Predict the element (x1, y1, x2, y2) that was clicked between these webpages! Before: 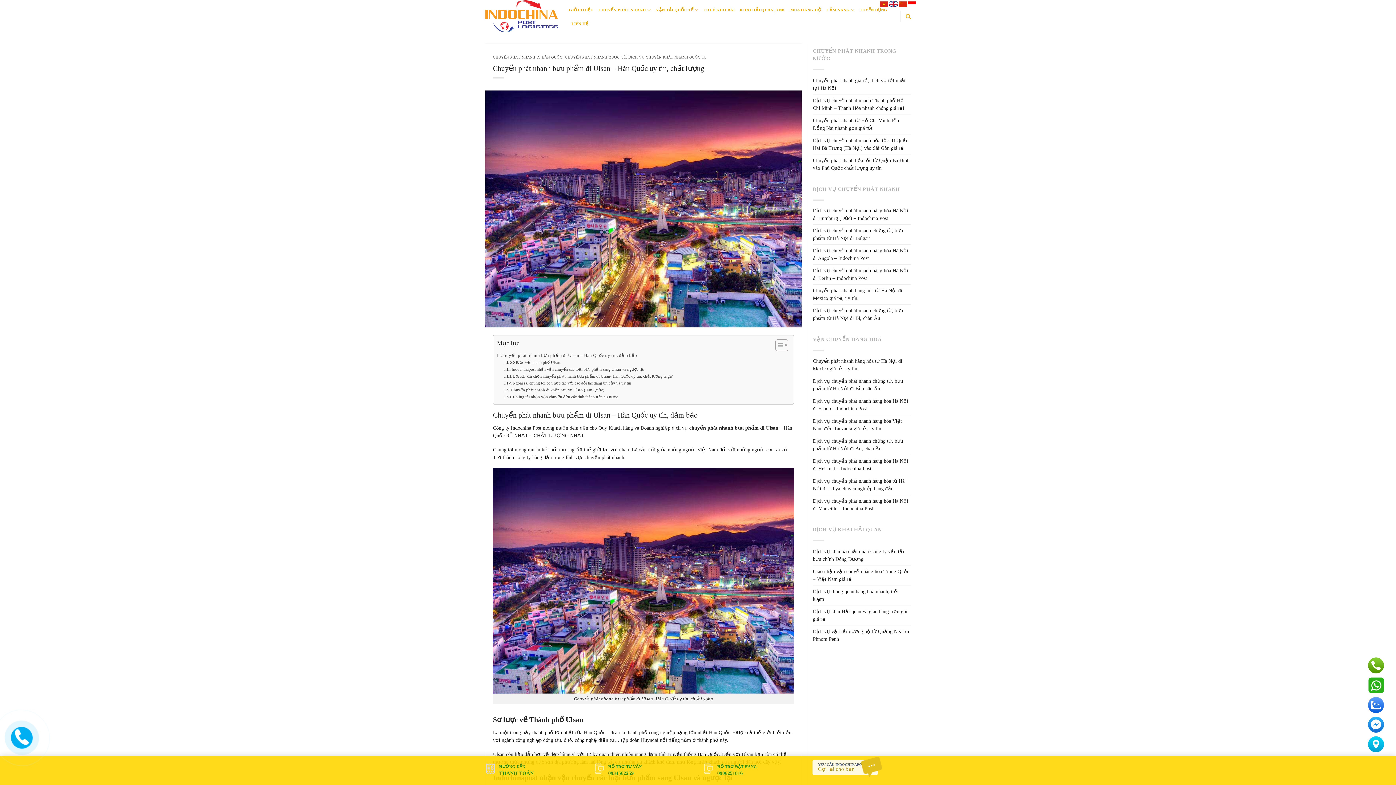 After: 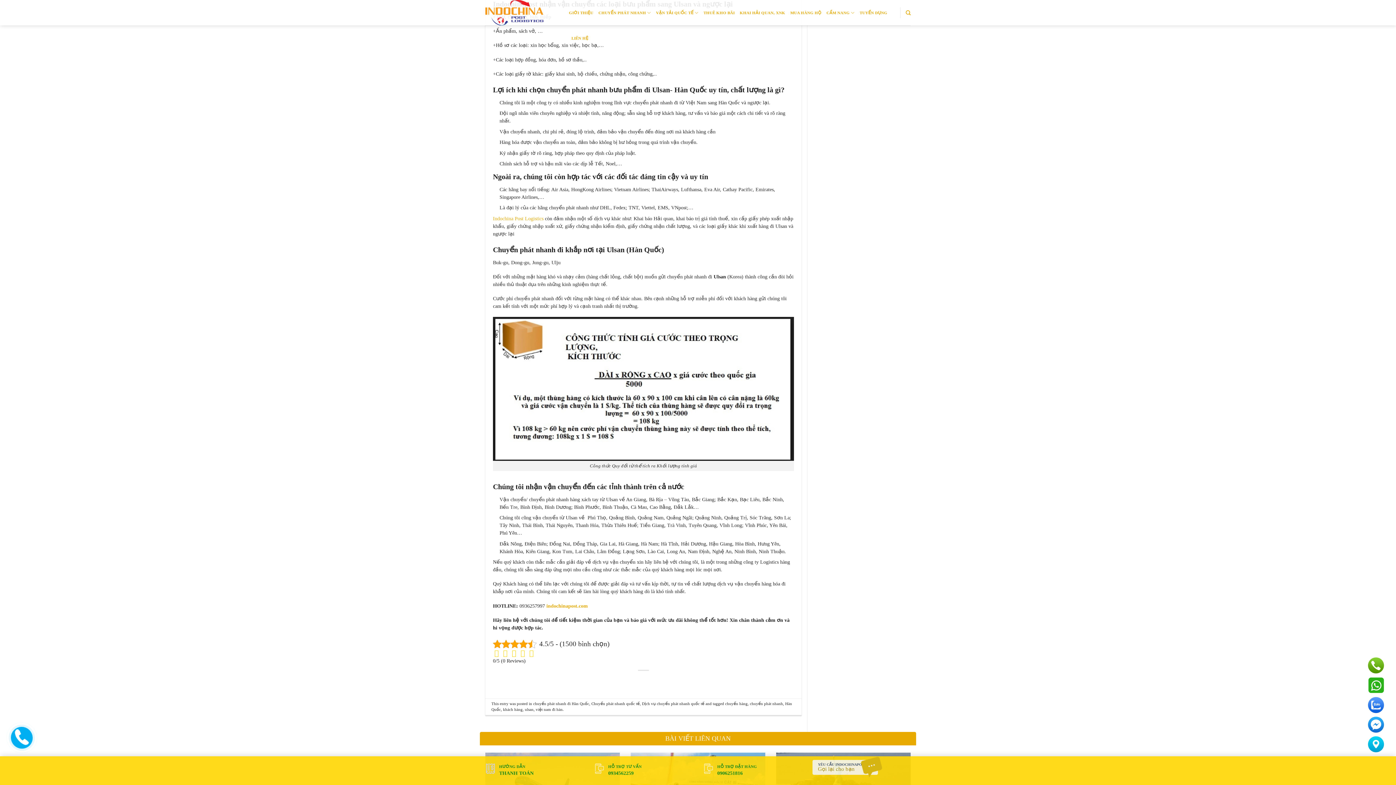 Action: label: Indochinapost nhận vận chuyển các loại bưu phẩm sang Ulsan và ngược lại bbox: (504, 366, 644, 372)